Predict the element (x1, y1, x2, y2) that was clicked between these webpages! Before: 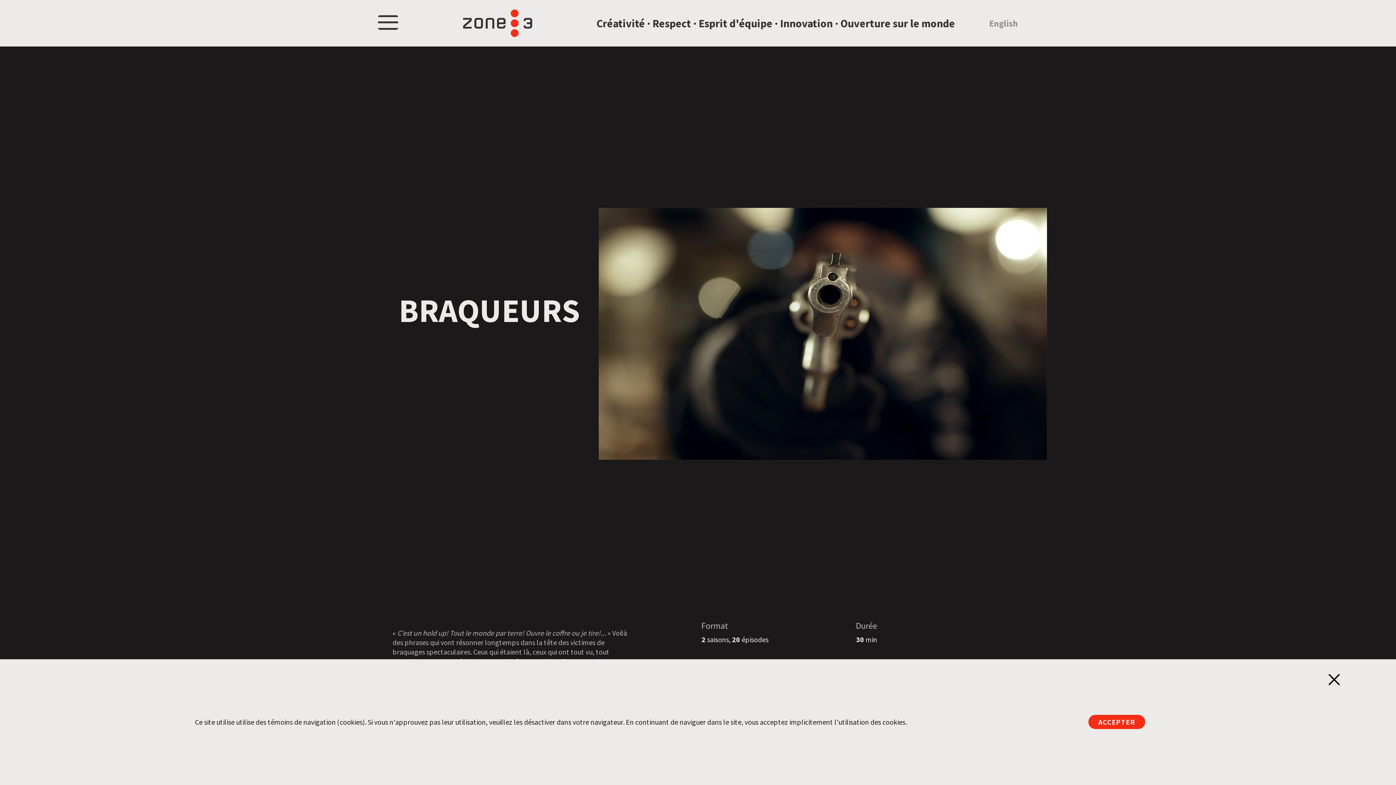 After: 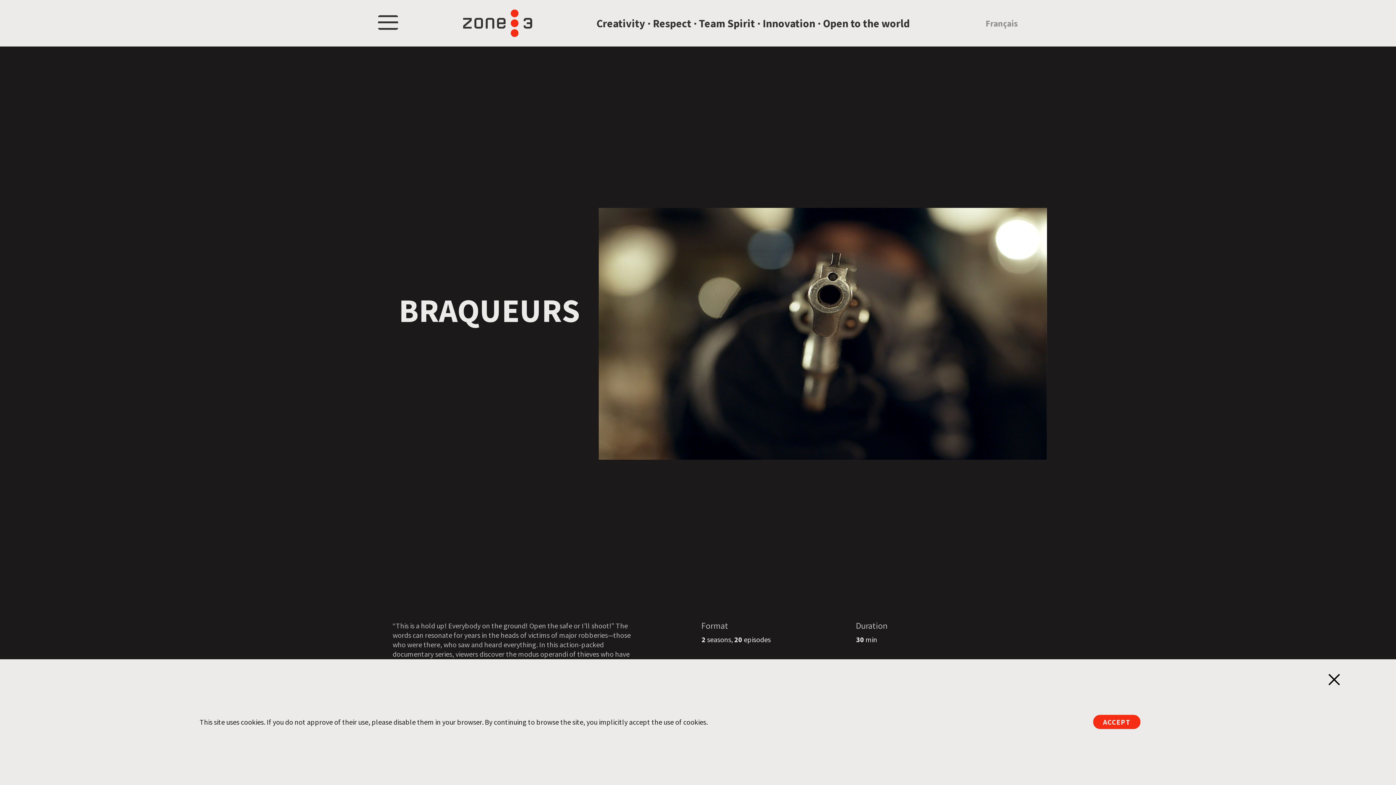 Action: label: English bbox: (989, 17, 1018, 28)